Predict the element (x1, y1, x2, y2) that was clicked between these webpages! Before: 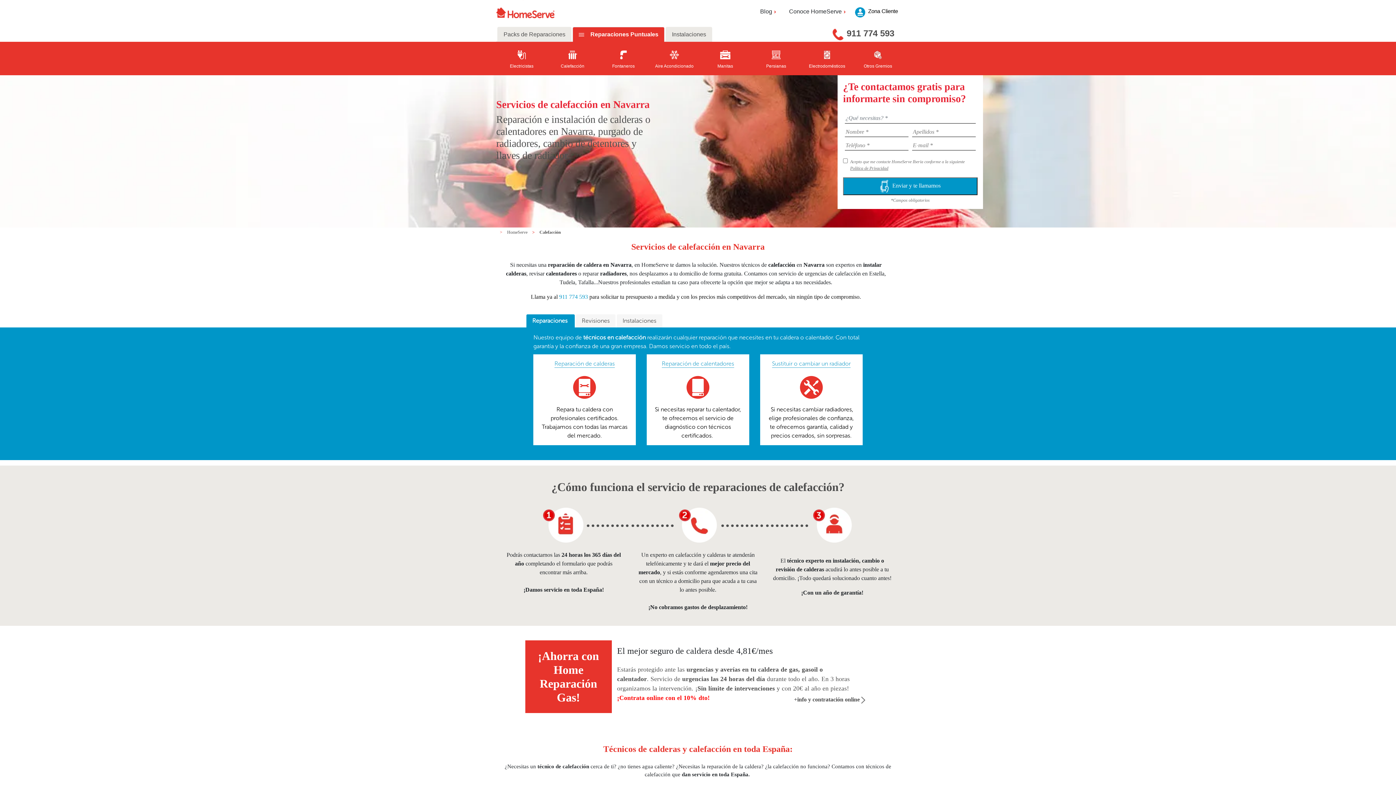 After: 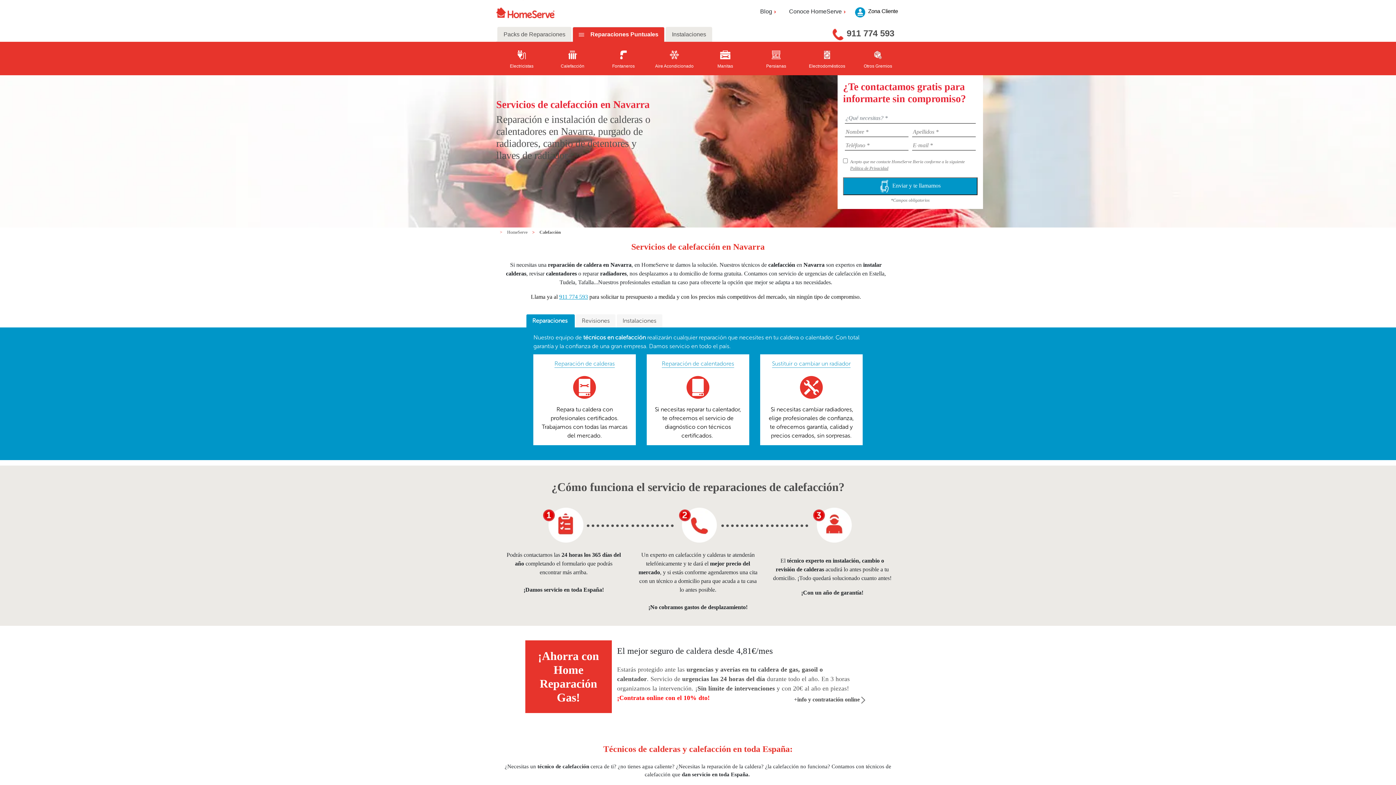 Action: bbox: (559, 293, 588, 300) label: 911 774 593